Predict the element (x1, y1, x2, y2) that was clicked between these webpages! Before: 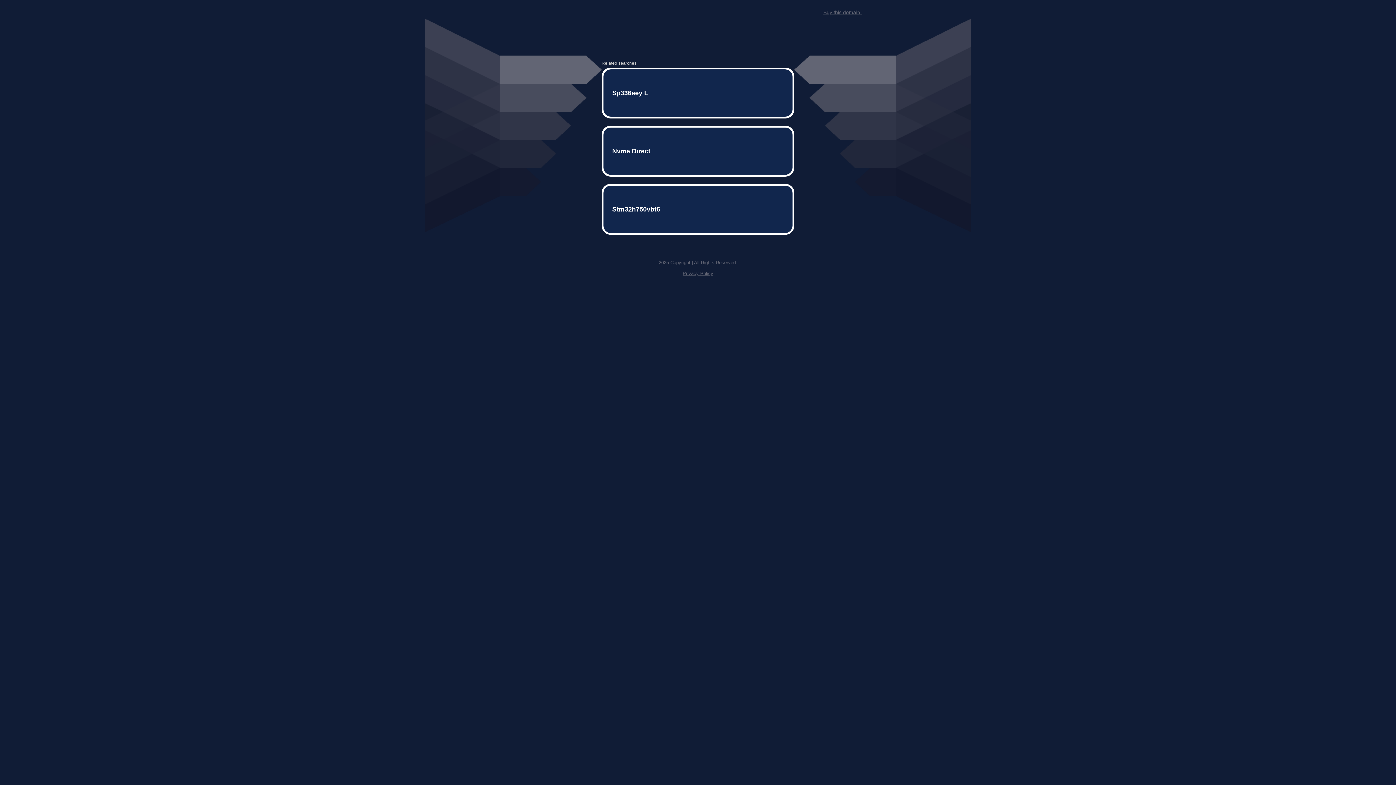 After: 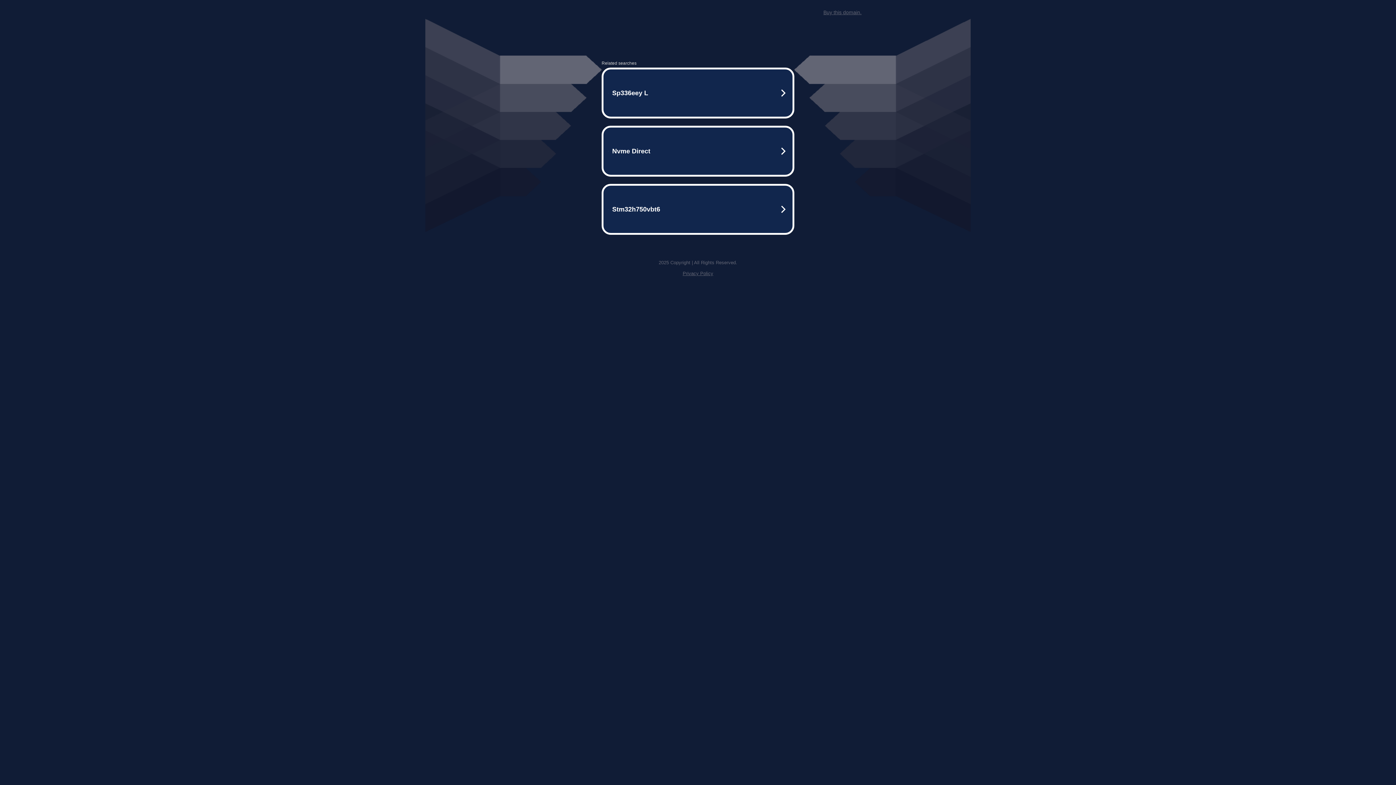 Action: label: Buy this domain. bbox: (823, 9, 861, 15)